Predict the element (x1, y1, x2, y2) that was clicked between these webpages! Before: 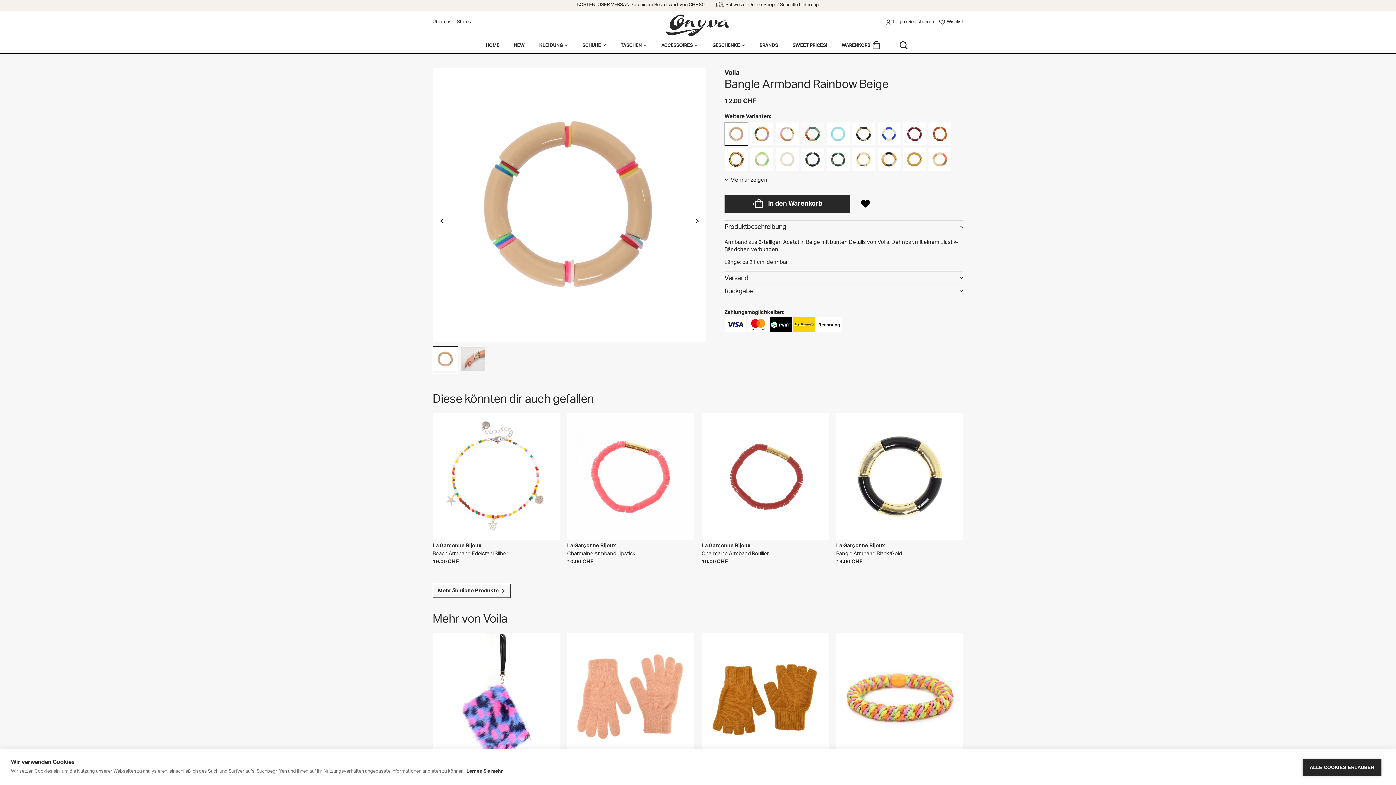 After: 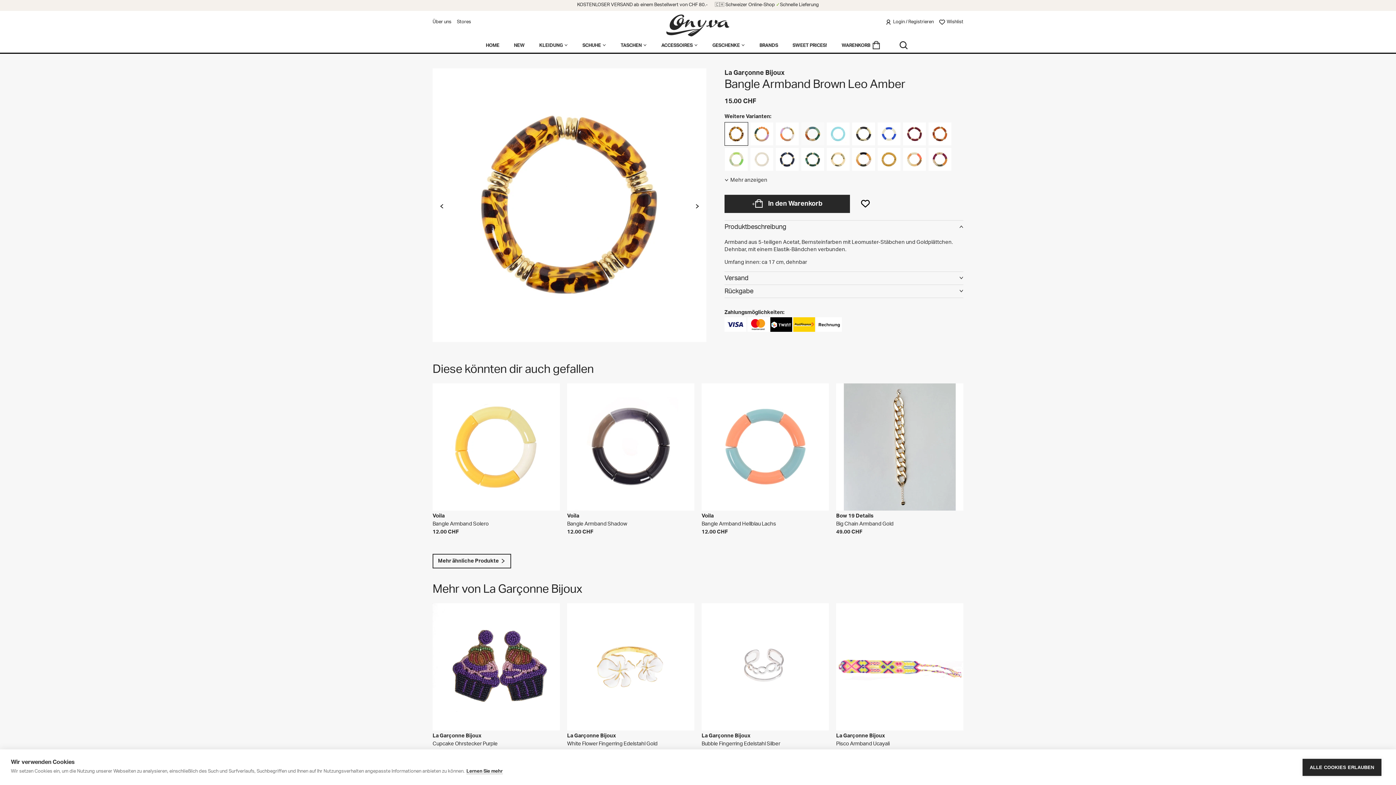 Action: bbox: (724, 147, 748, 171)